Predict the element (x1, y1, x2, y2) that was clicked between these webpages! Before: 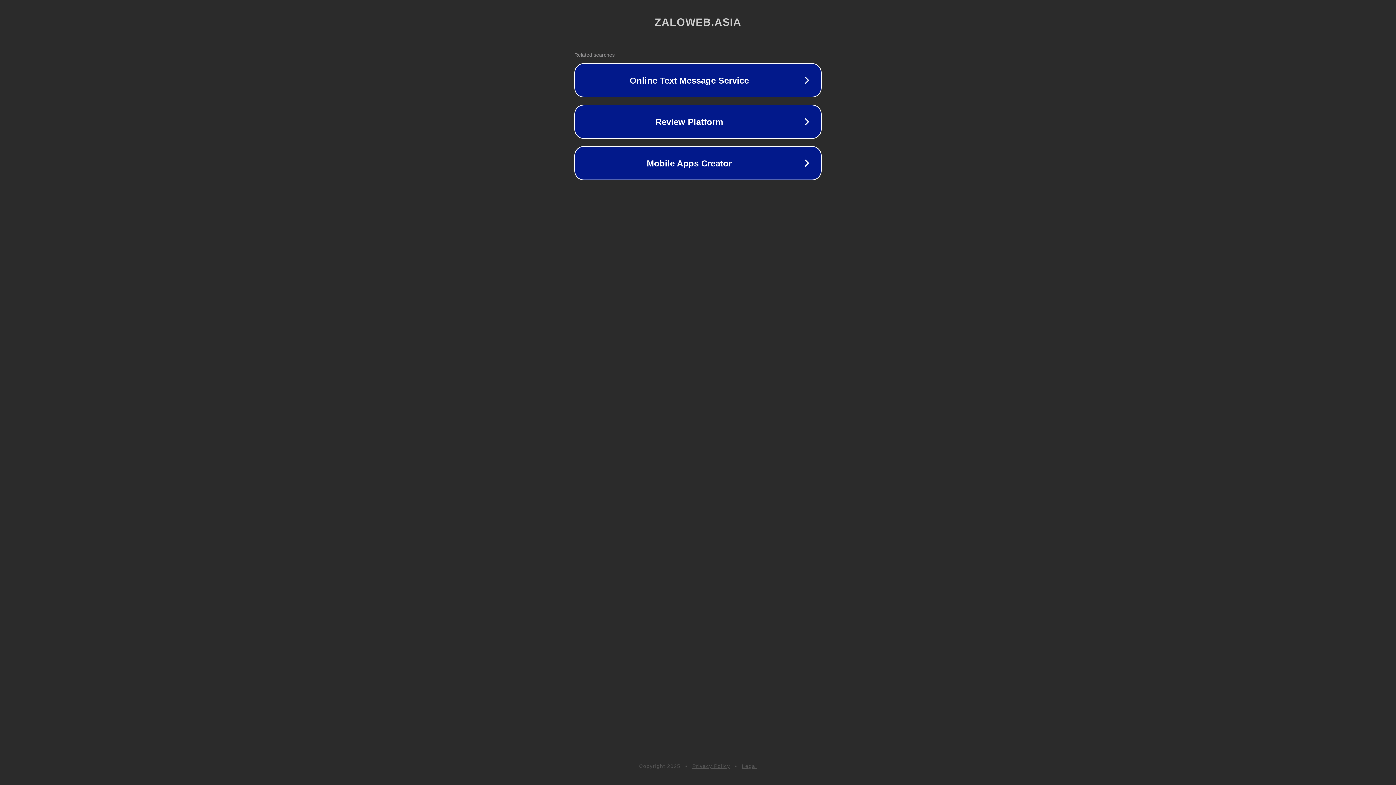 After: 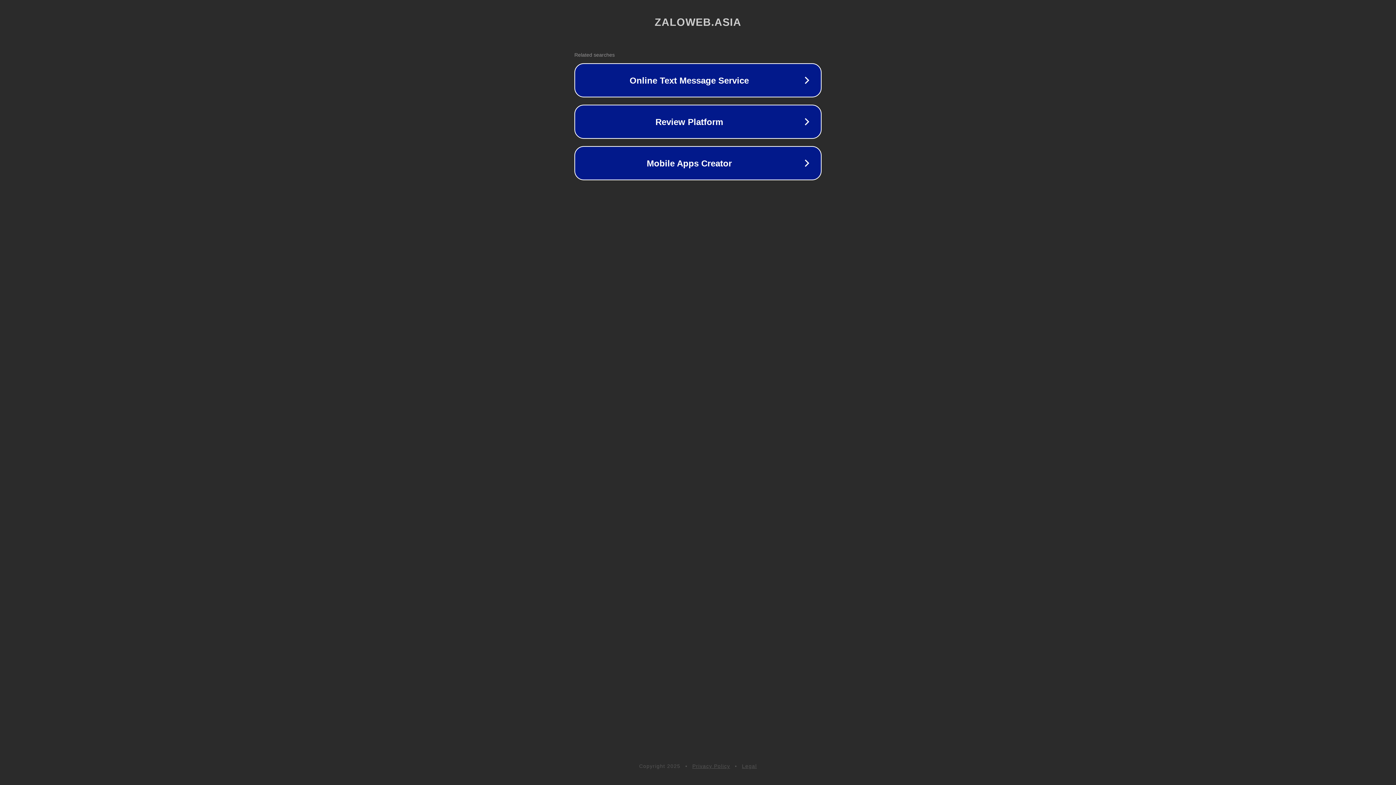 Action: label: Privacy Policy bbox: (692, 763, 730, 769)